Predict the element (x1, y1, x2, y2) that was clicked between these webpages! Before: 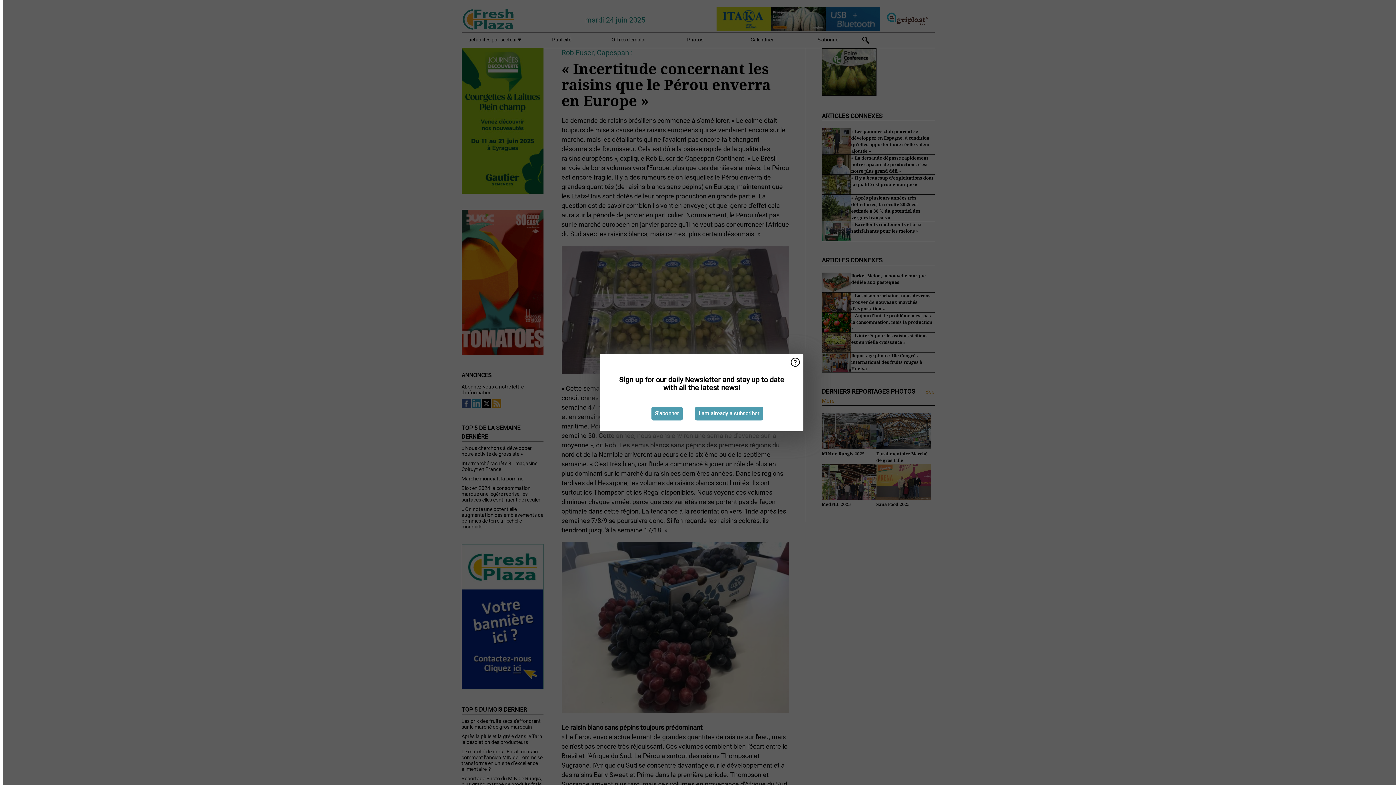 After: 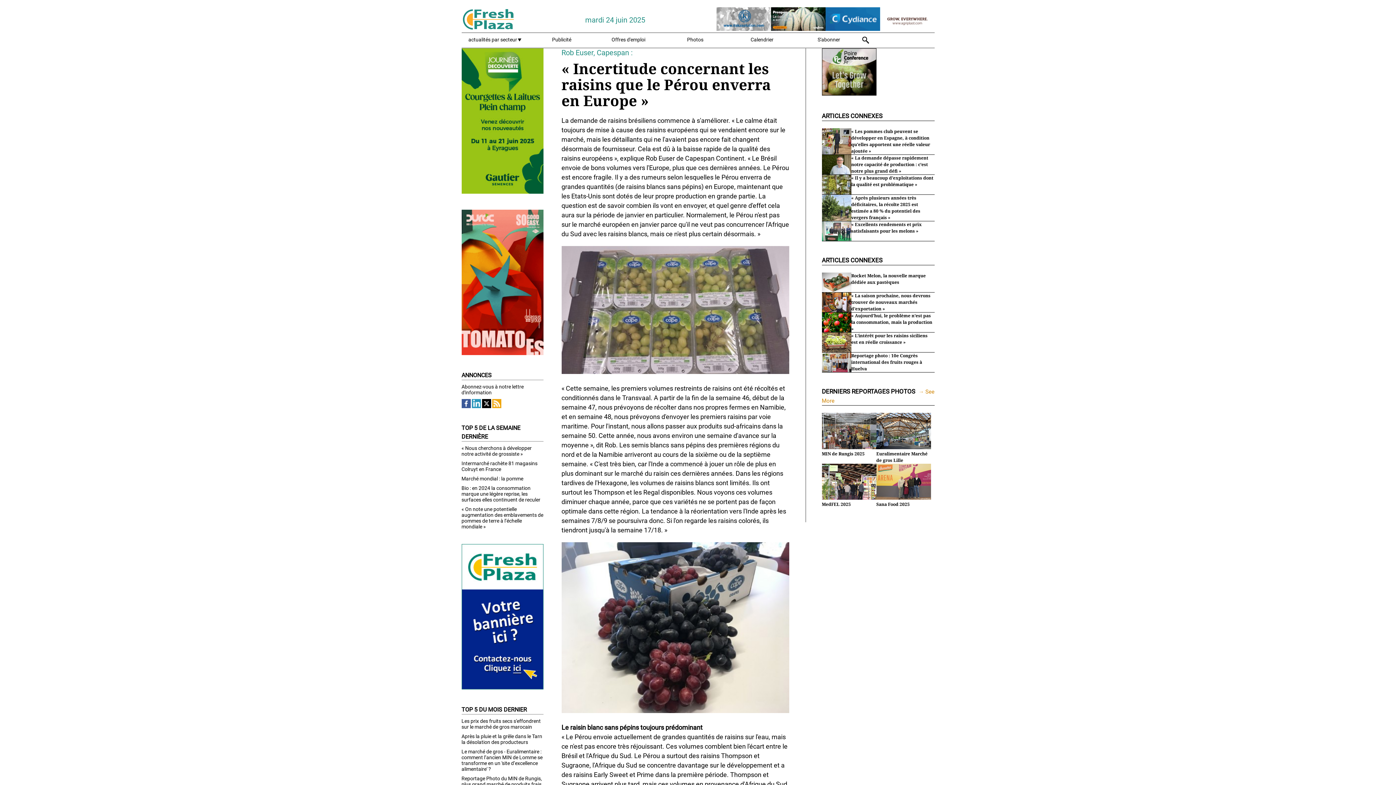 Action: label: I am already a subscriber bbox: (695, 406, 763, 420)